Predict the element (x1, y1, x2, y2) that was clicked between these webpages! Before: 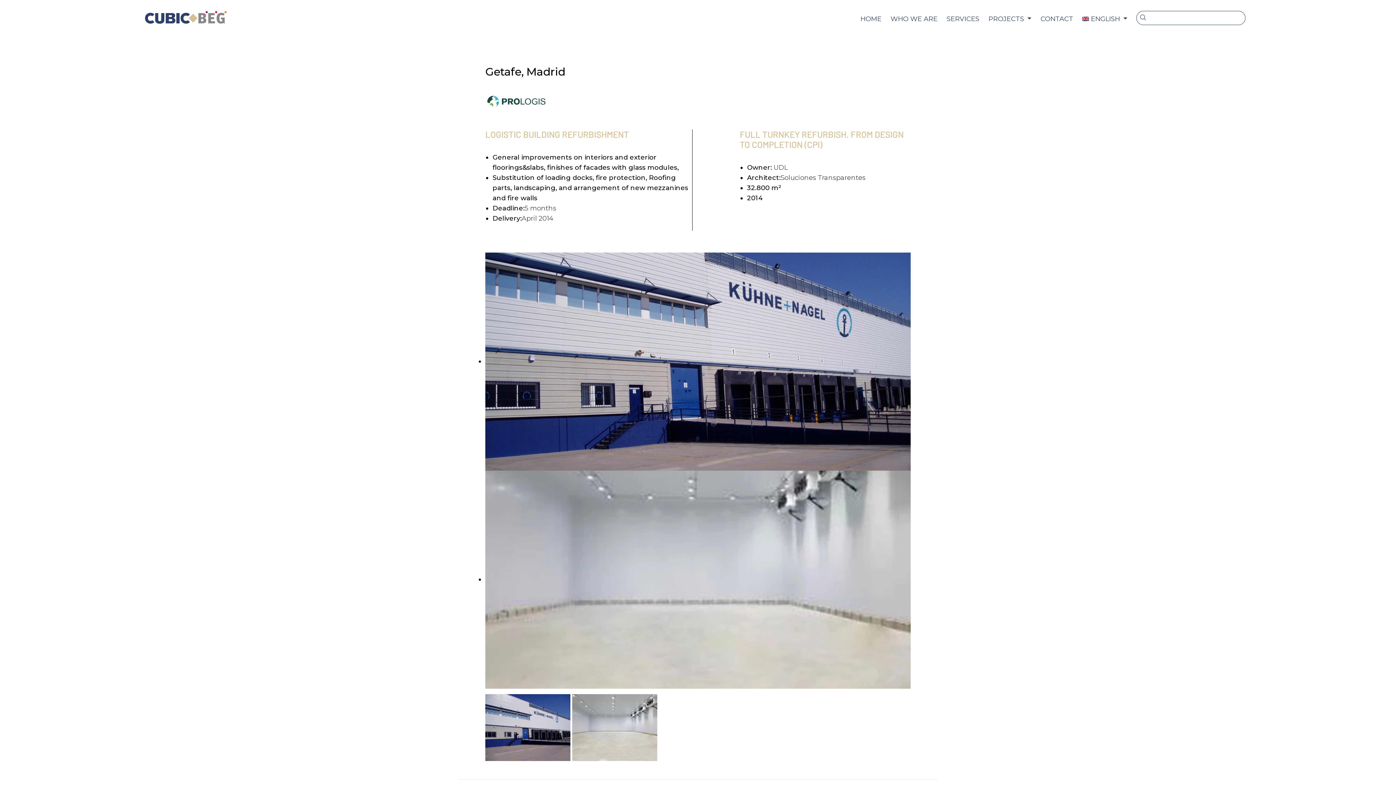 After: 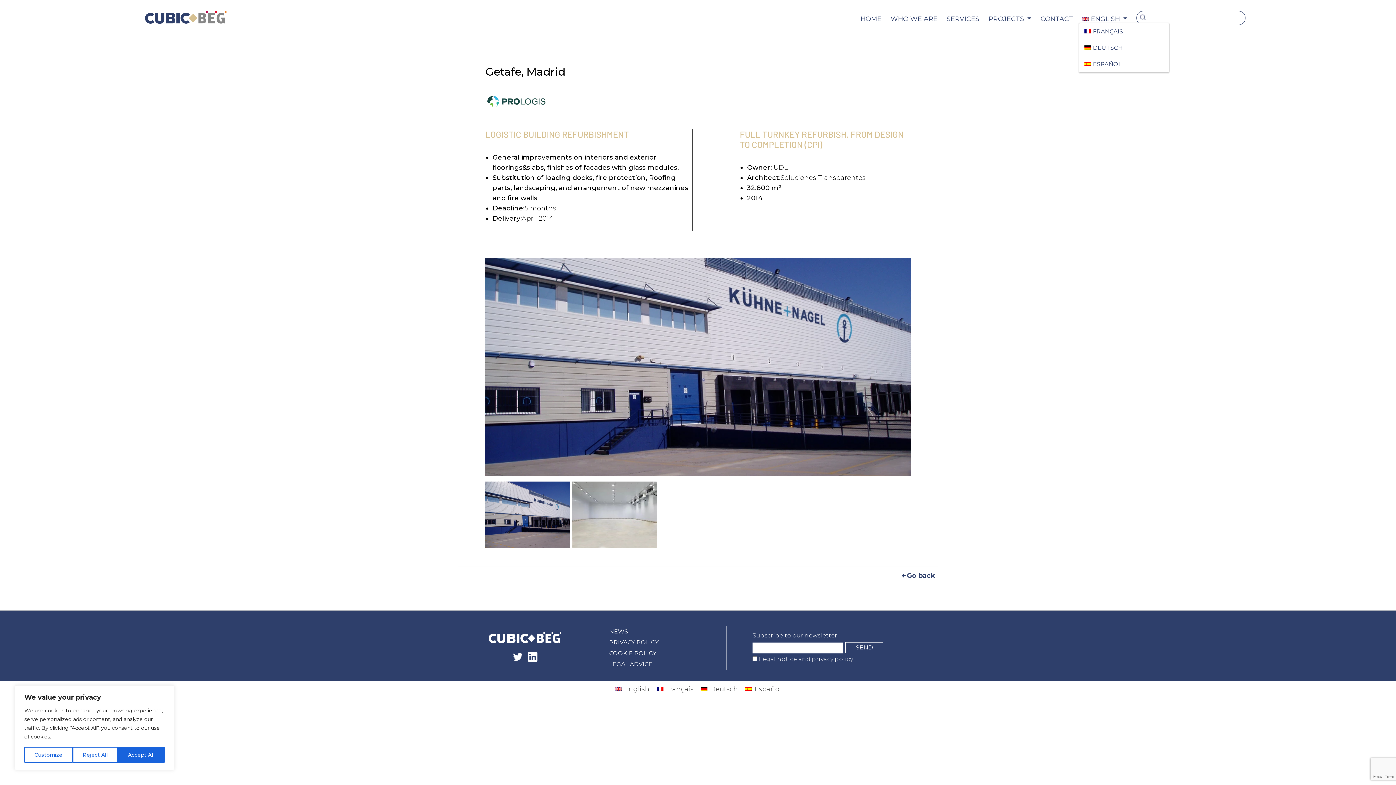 Action: label: ENGLISH  bbox: (1079, 14, 1131, 22)